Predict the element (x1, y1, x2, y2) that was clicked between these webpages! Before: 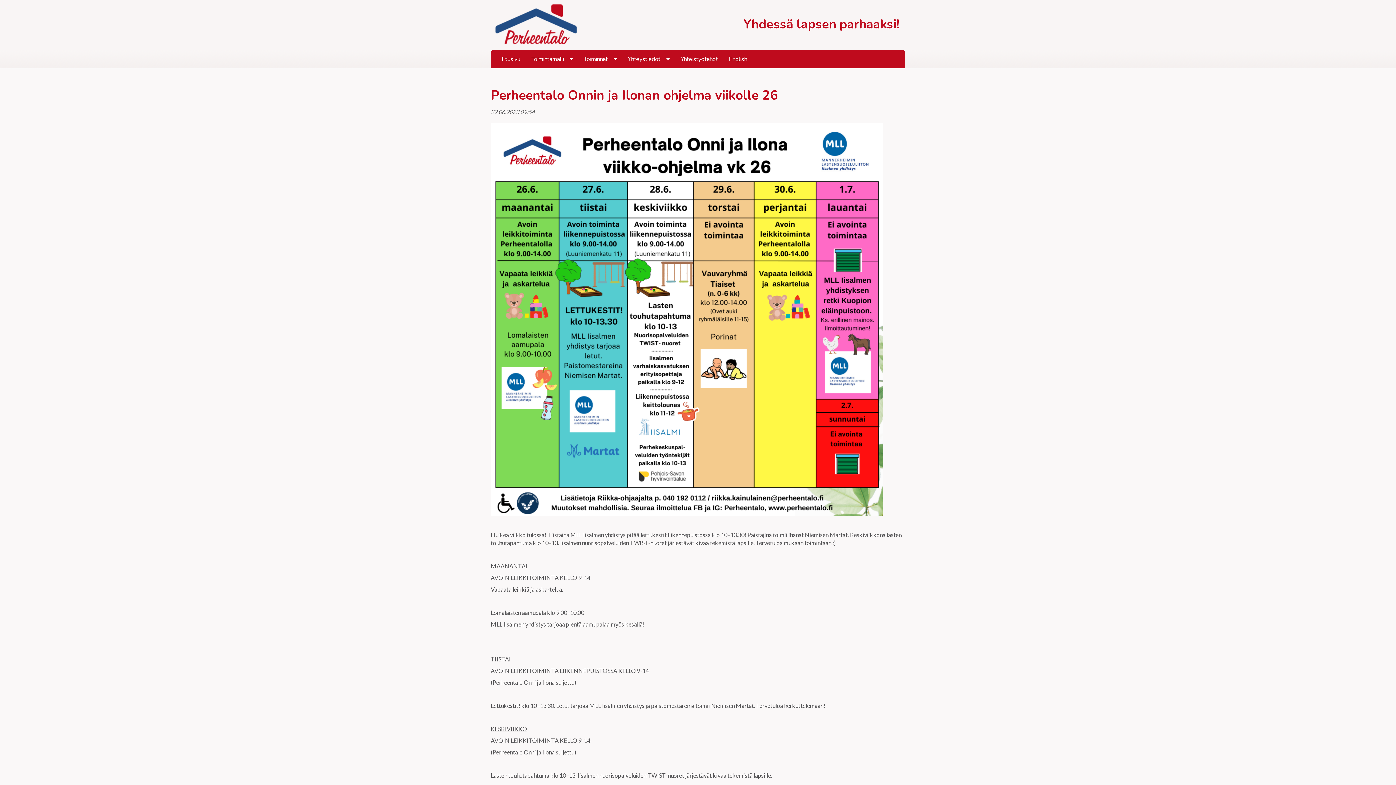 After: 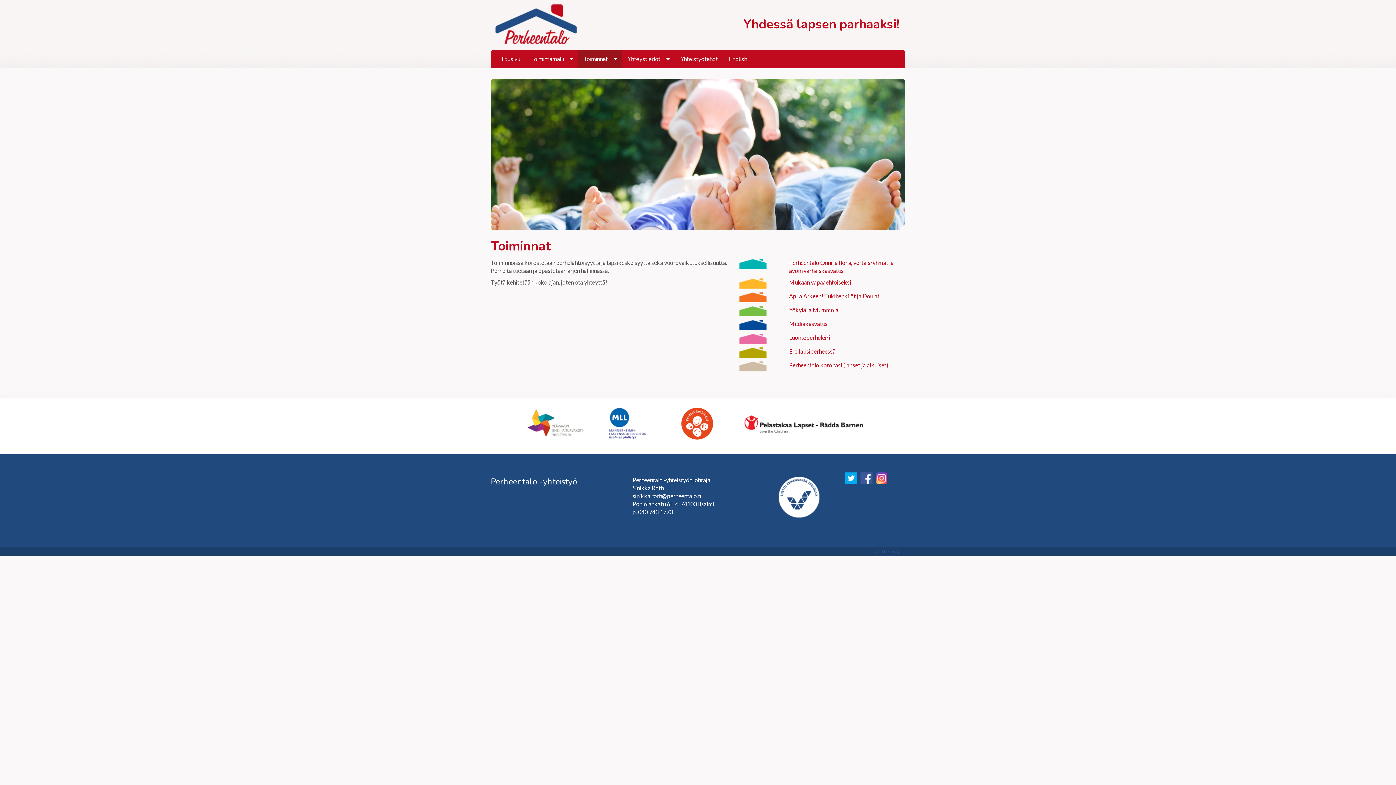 Action: label: Toiminnat bbox: (578, 50, 622, 68)